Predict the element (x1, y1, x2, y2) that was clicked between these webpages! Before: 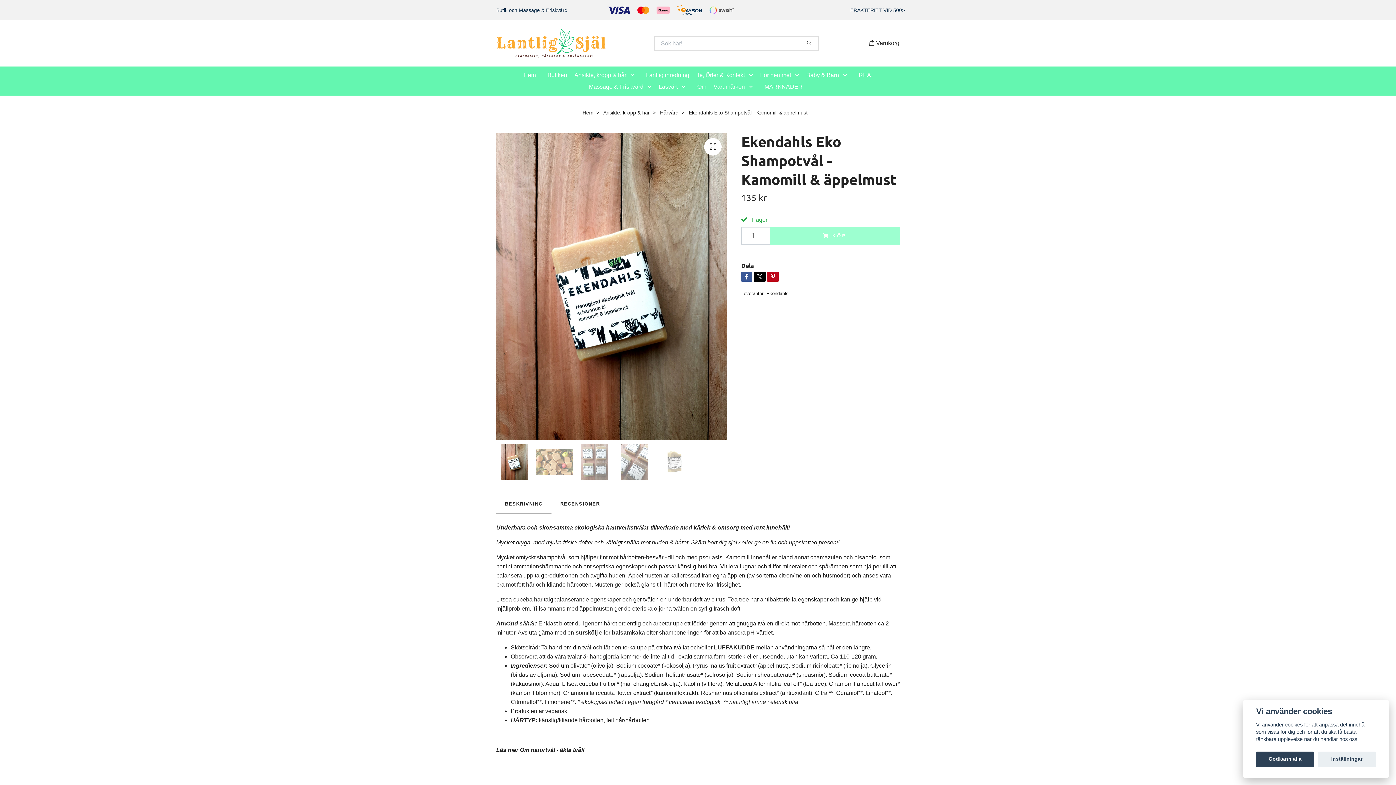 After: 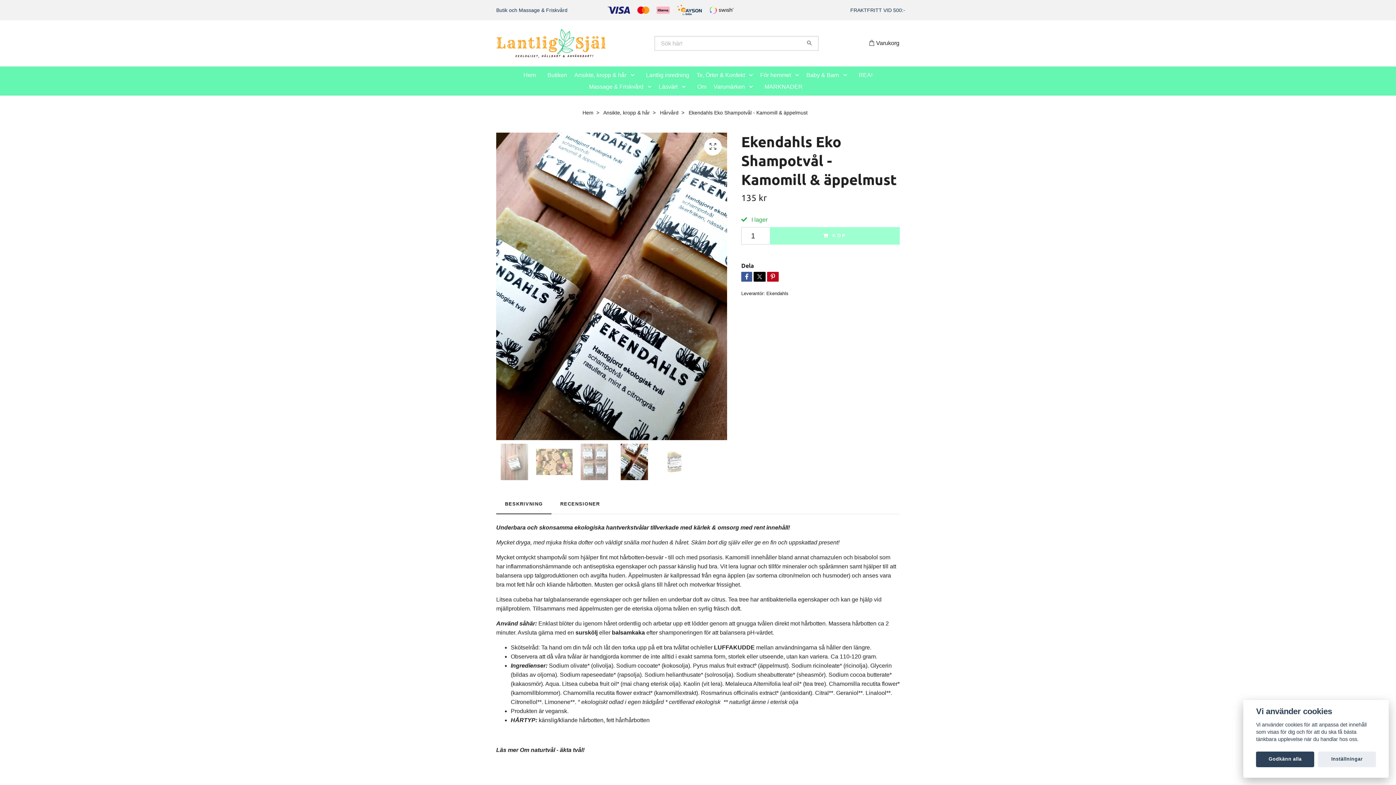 Action: bbox: (616, 444, 652, 480)